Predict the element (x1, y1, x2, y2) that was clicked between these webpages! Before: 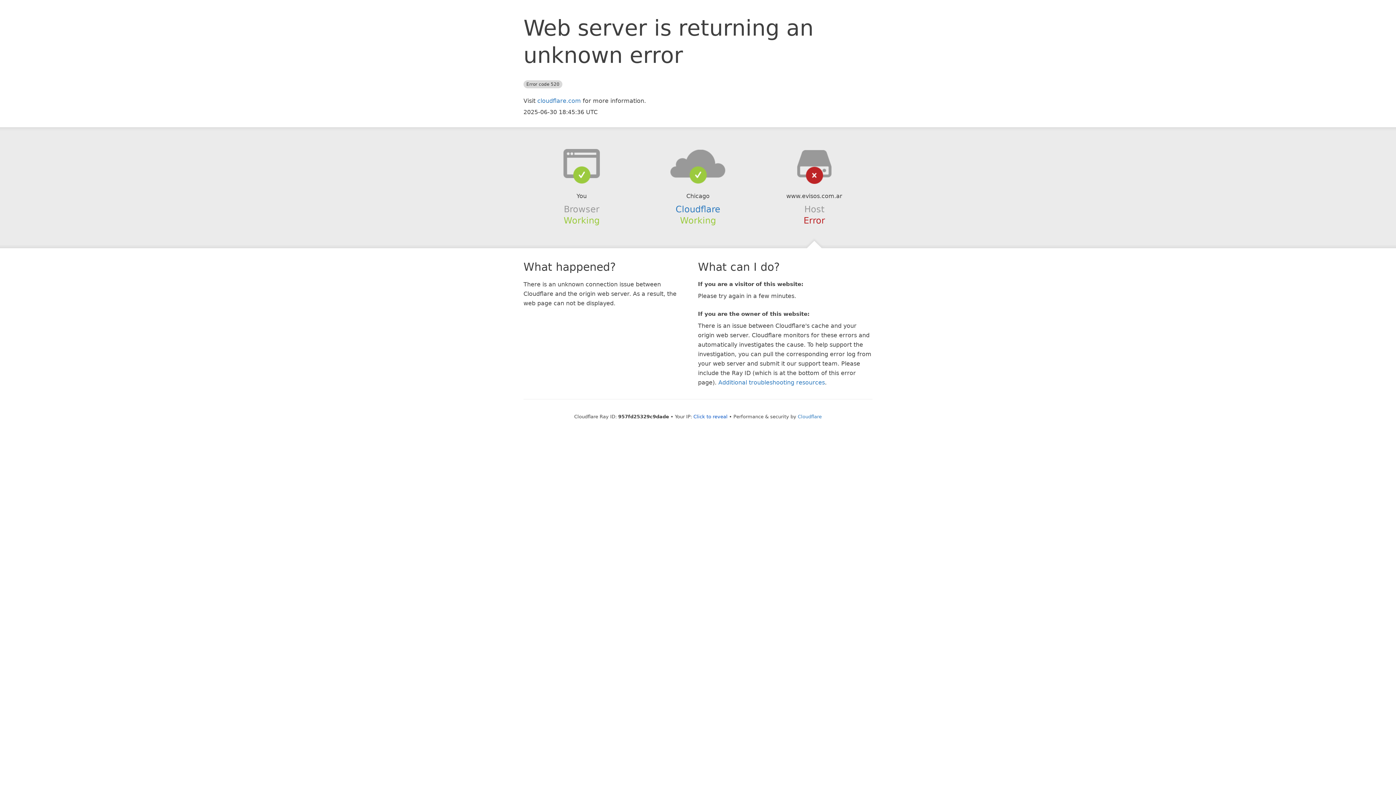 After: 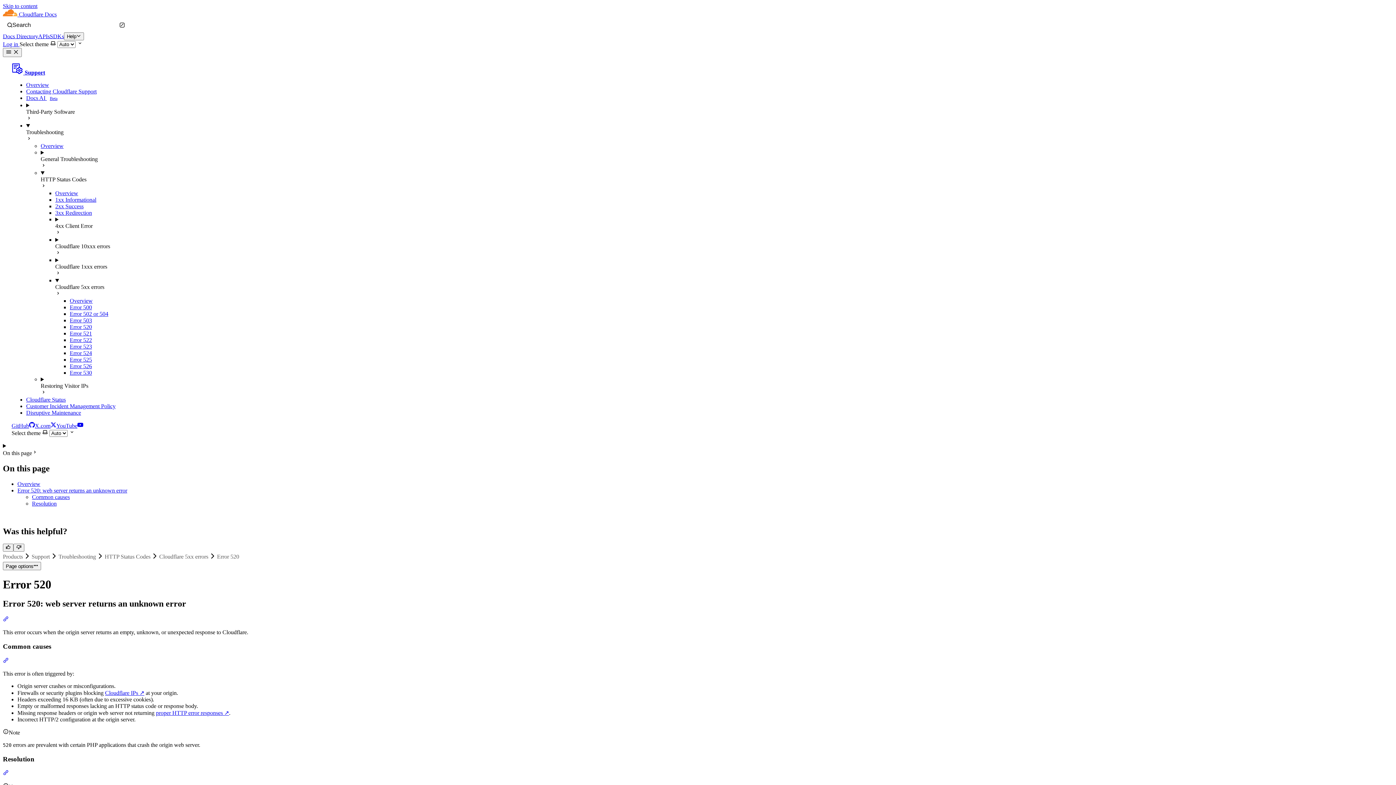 Action: bbox: (718, 379, 825, 386) label: Additional troubleshooting resources